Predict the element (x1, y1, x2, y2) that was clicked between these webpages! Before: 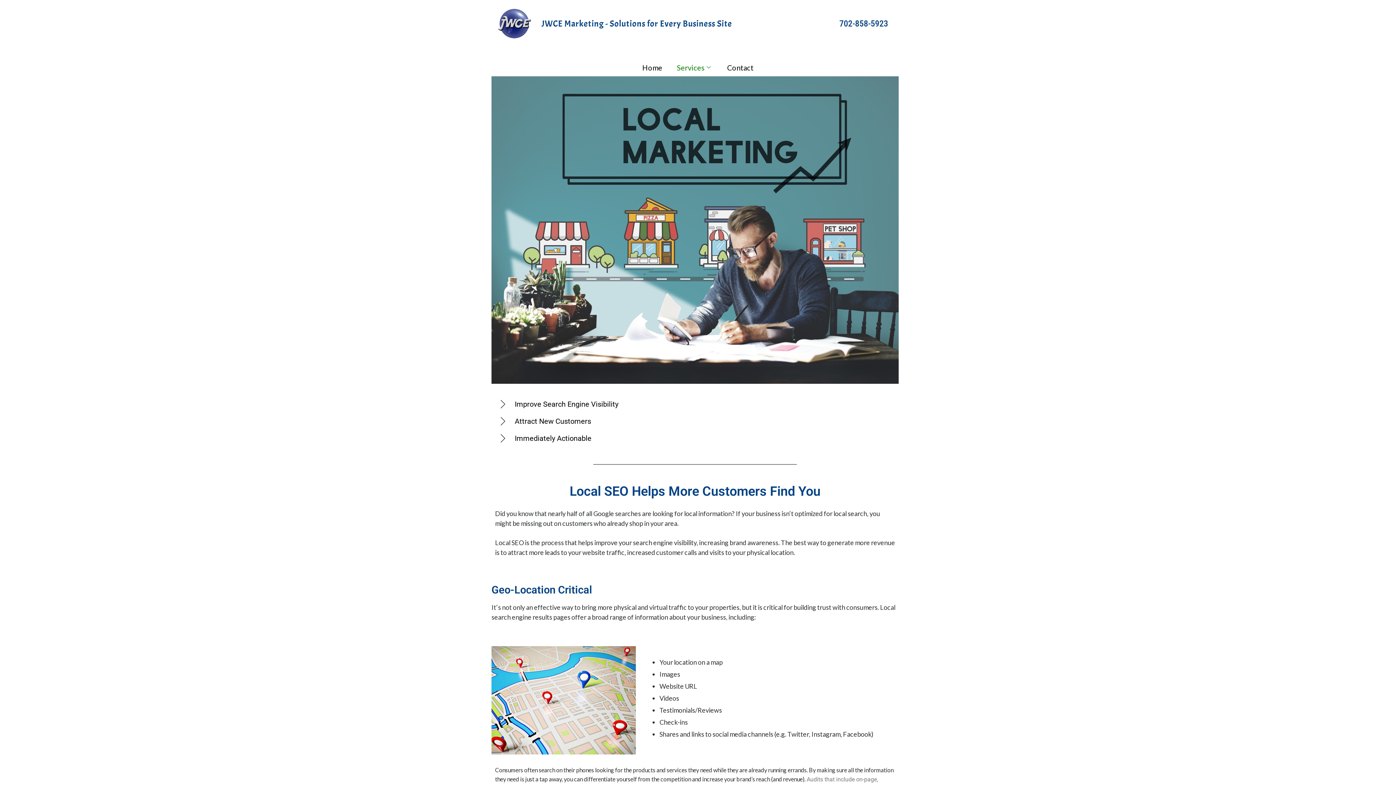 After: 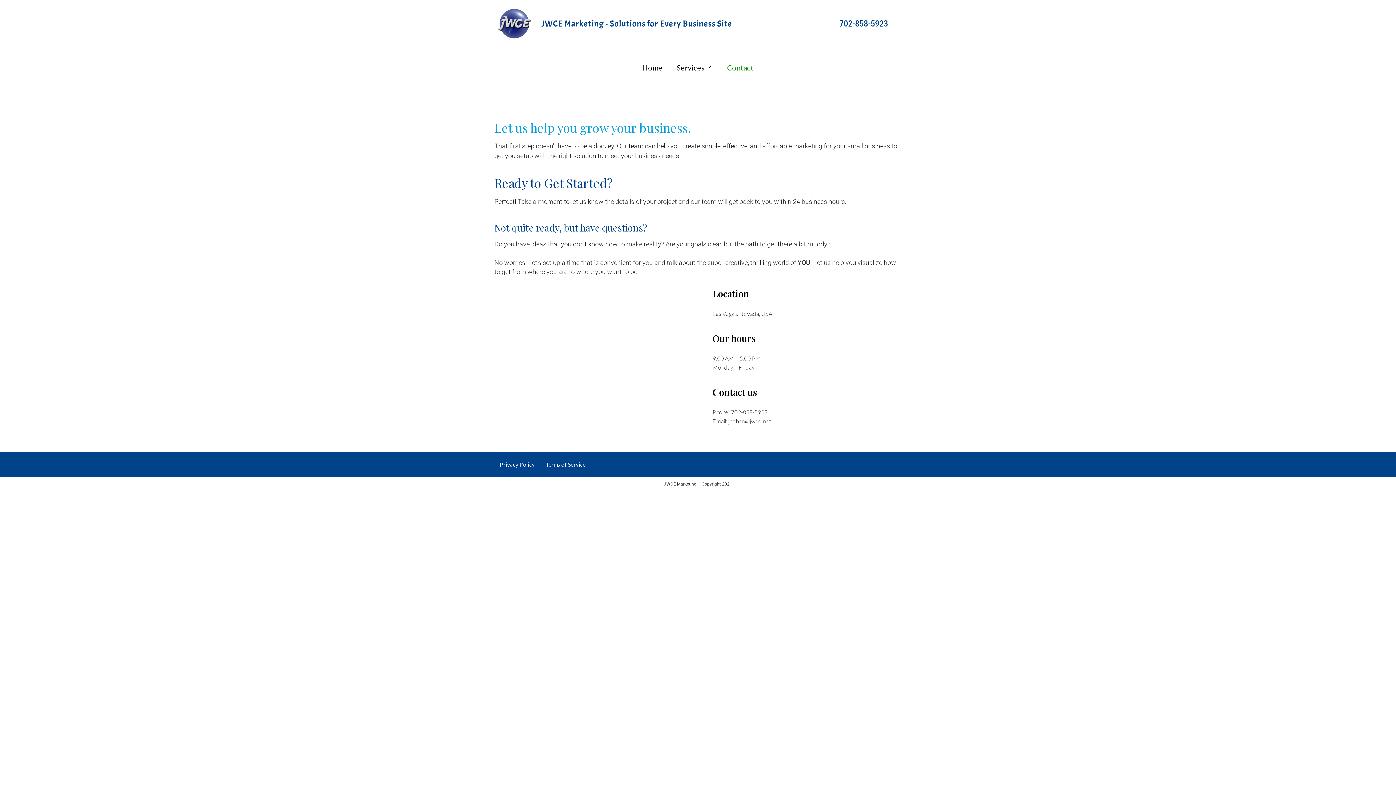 Action: bbox: (720, 54, 761, 80) label: Contact